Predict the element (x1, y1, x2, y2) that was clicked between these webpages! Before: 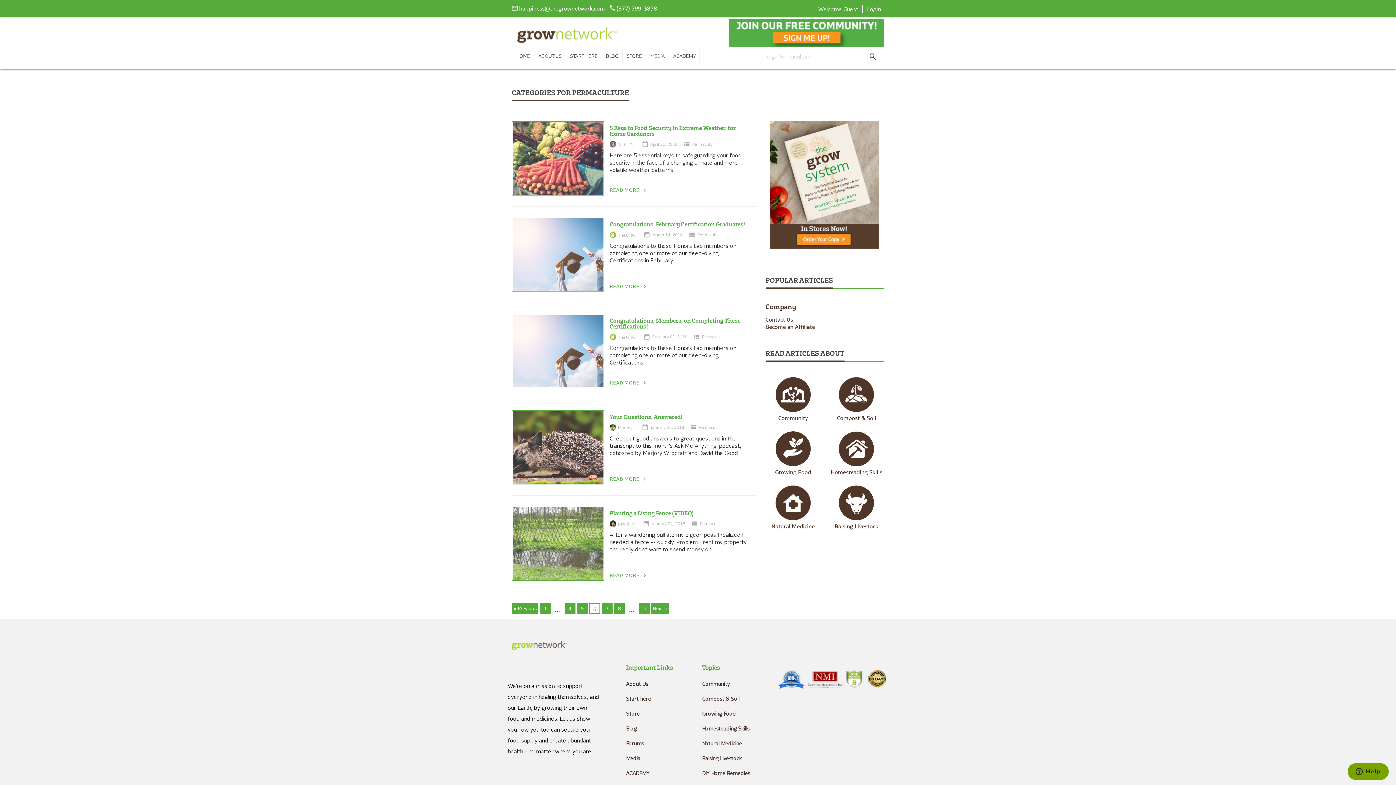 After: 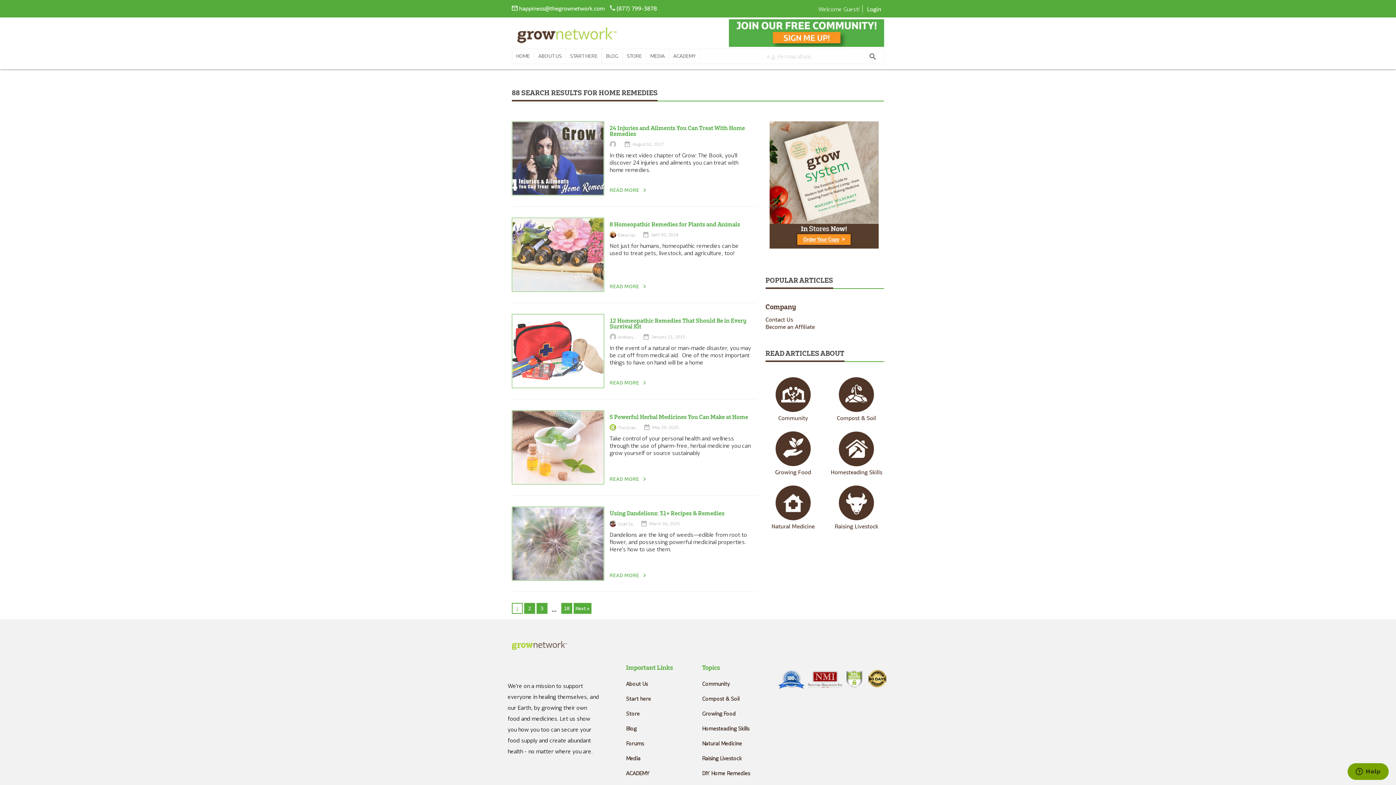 Action: bbox: (702, 770, 750, 776) label: DIY Home Remedies